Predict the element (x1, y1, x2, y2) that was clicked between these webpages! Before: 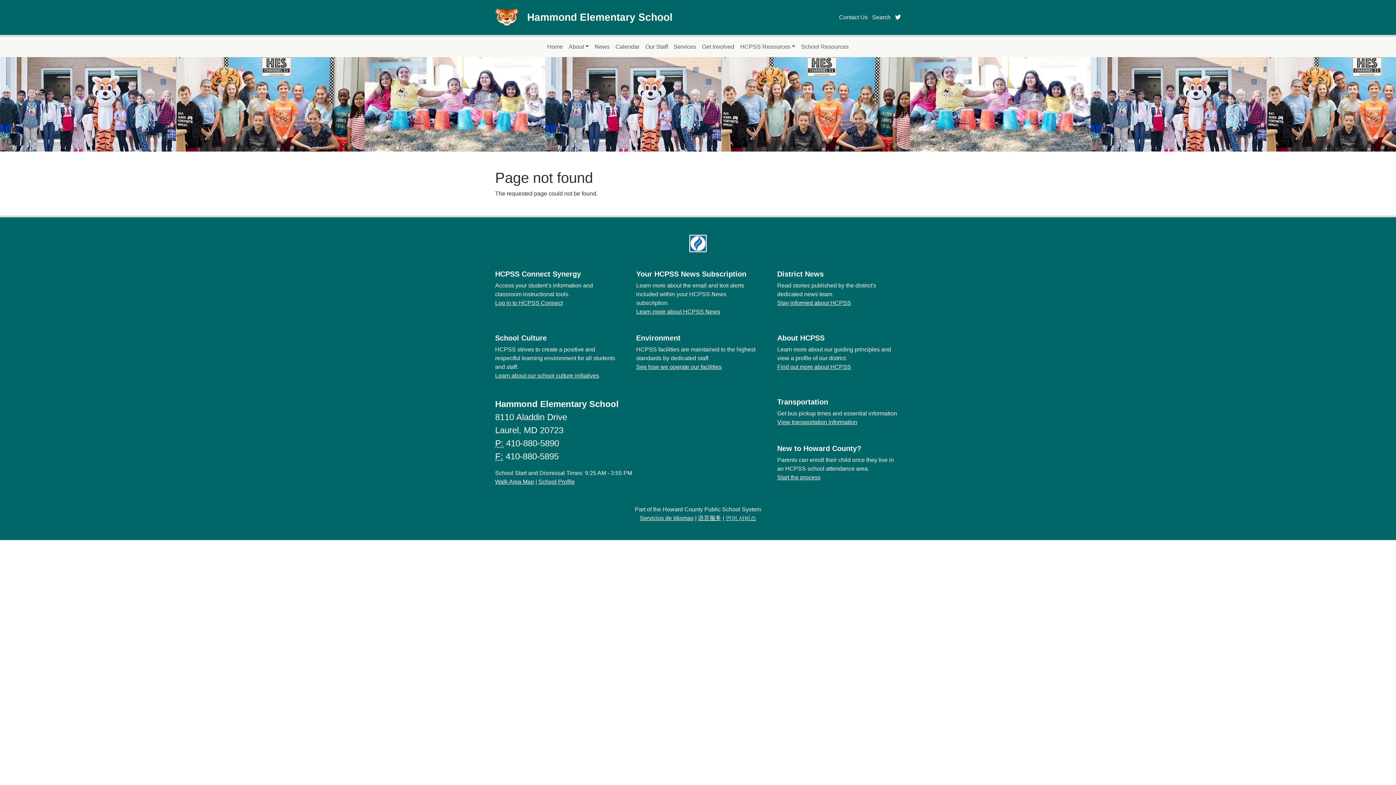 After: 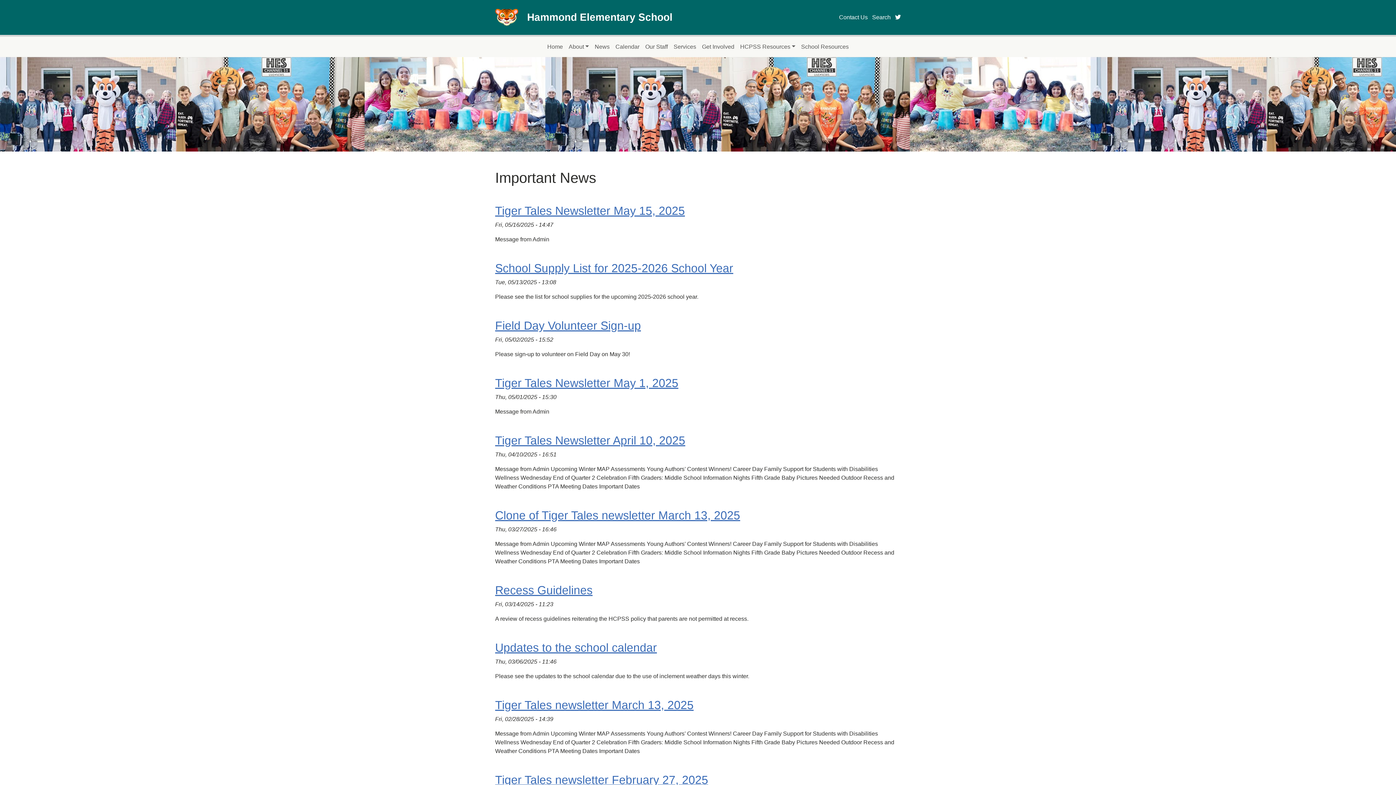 Action: bbox: (592, 39, 612, 54) label: News